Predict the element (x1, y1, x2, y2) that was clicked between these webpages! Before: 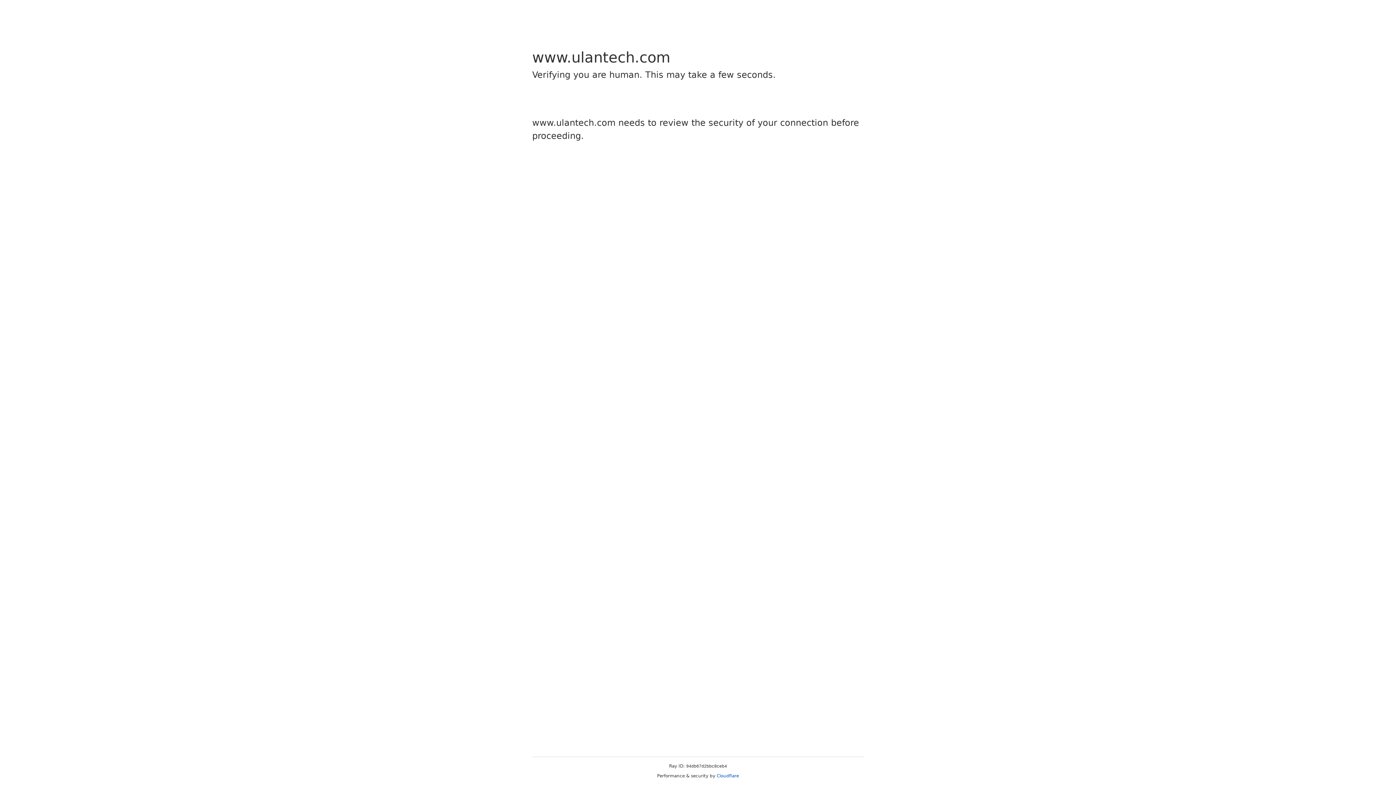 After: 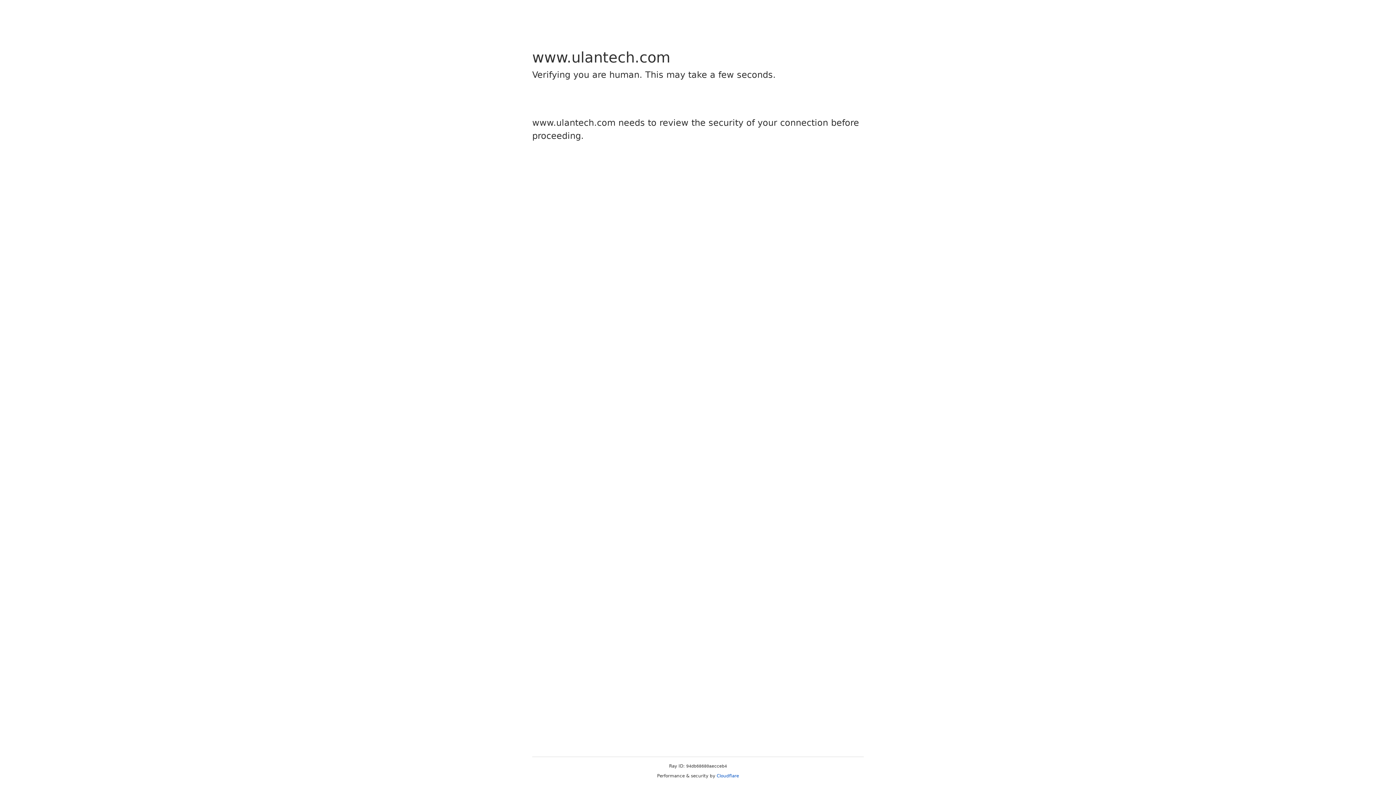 Action: label: Cloudflare bbox: (716, 773, 739, 778)